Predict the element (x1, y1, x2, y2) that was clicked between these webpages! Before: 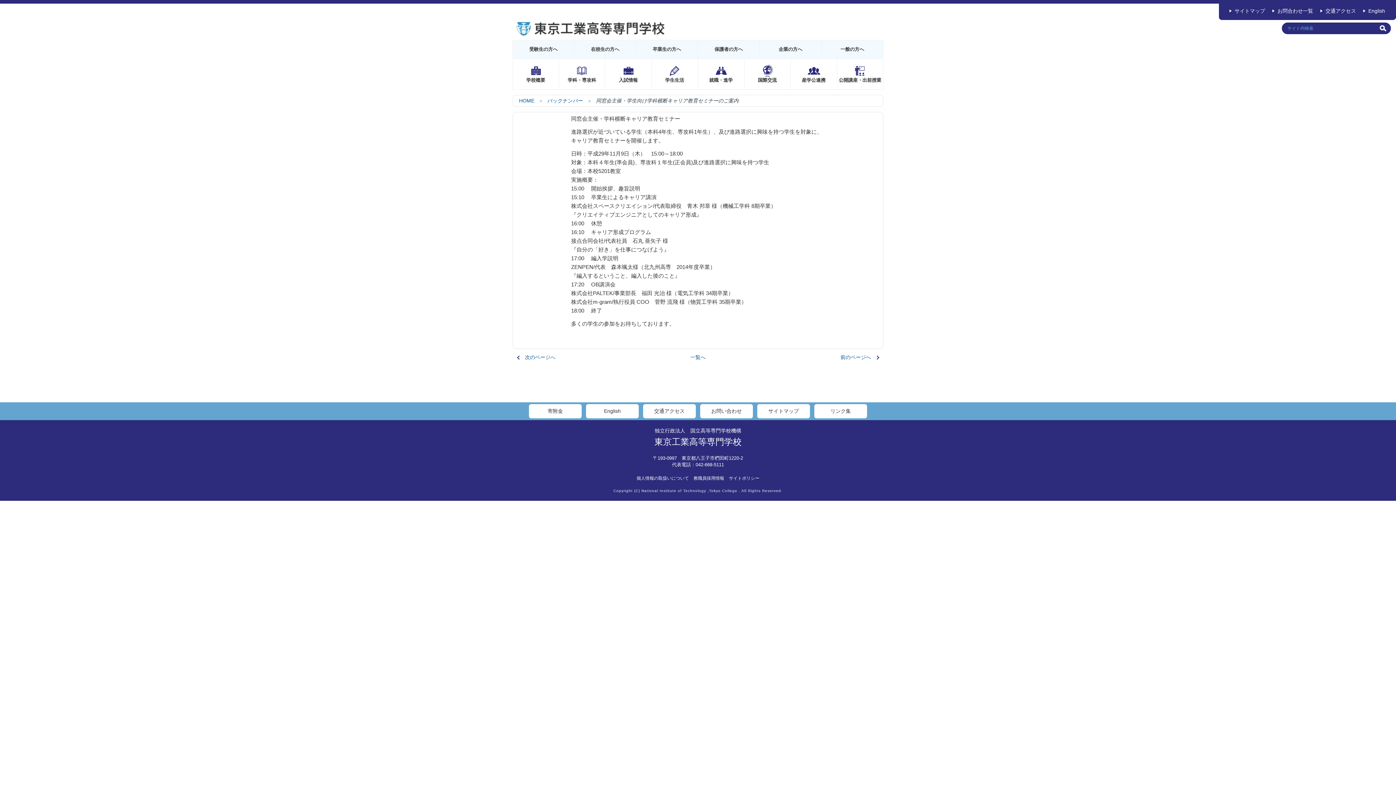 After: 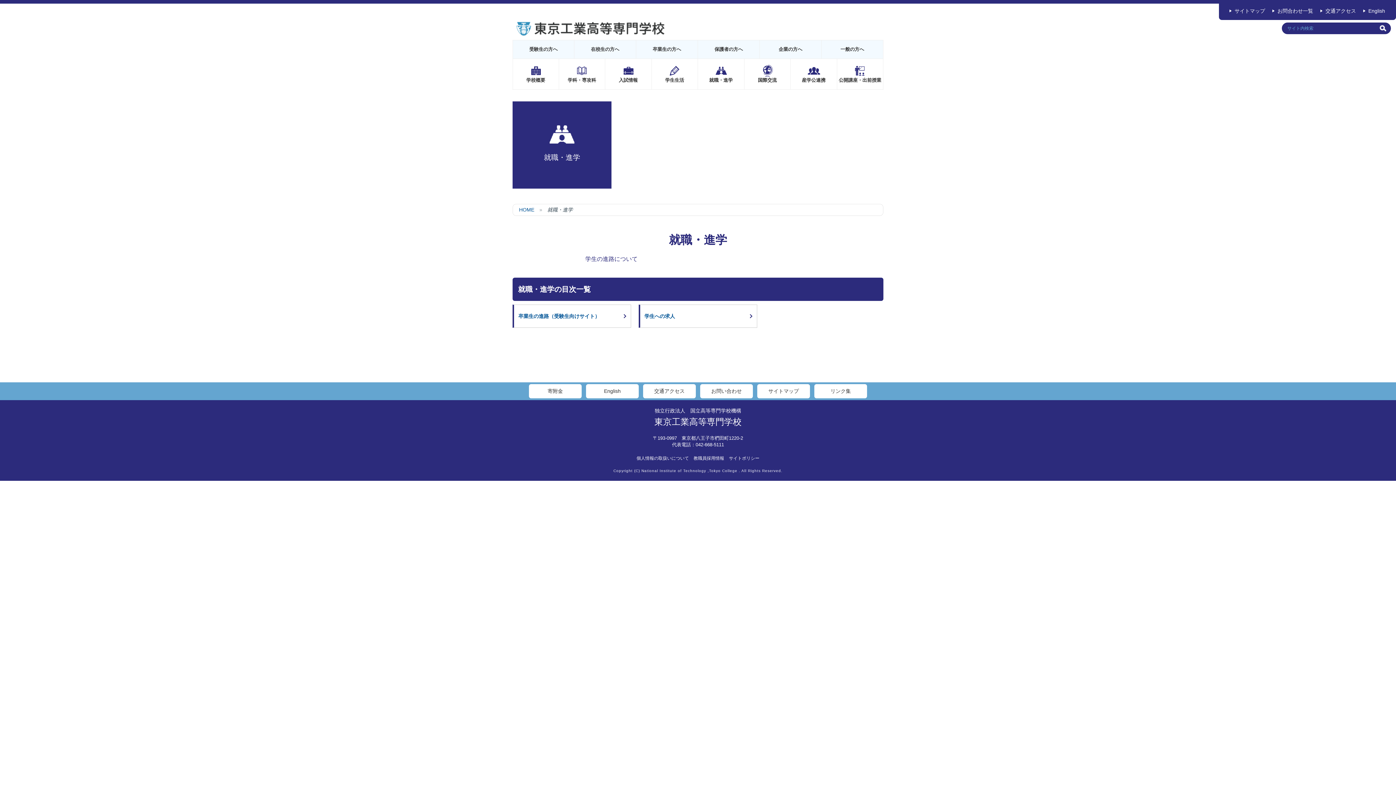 Action: label: 就職・進学 bbox: (698, 58, 744, 89)